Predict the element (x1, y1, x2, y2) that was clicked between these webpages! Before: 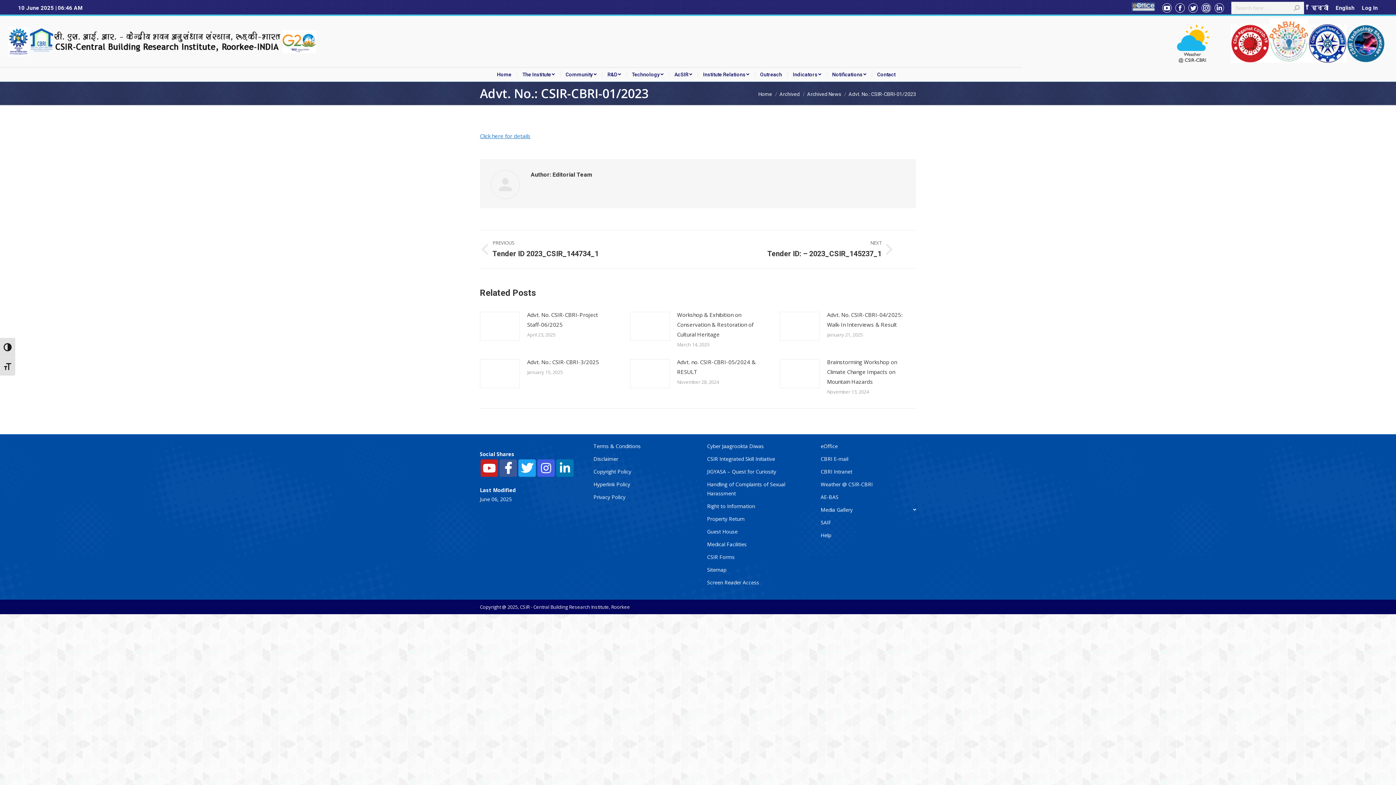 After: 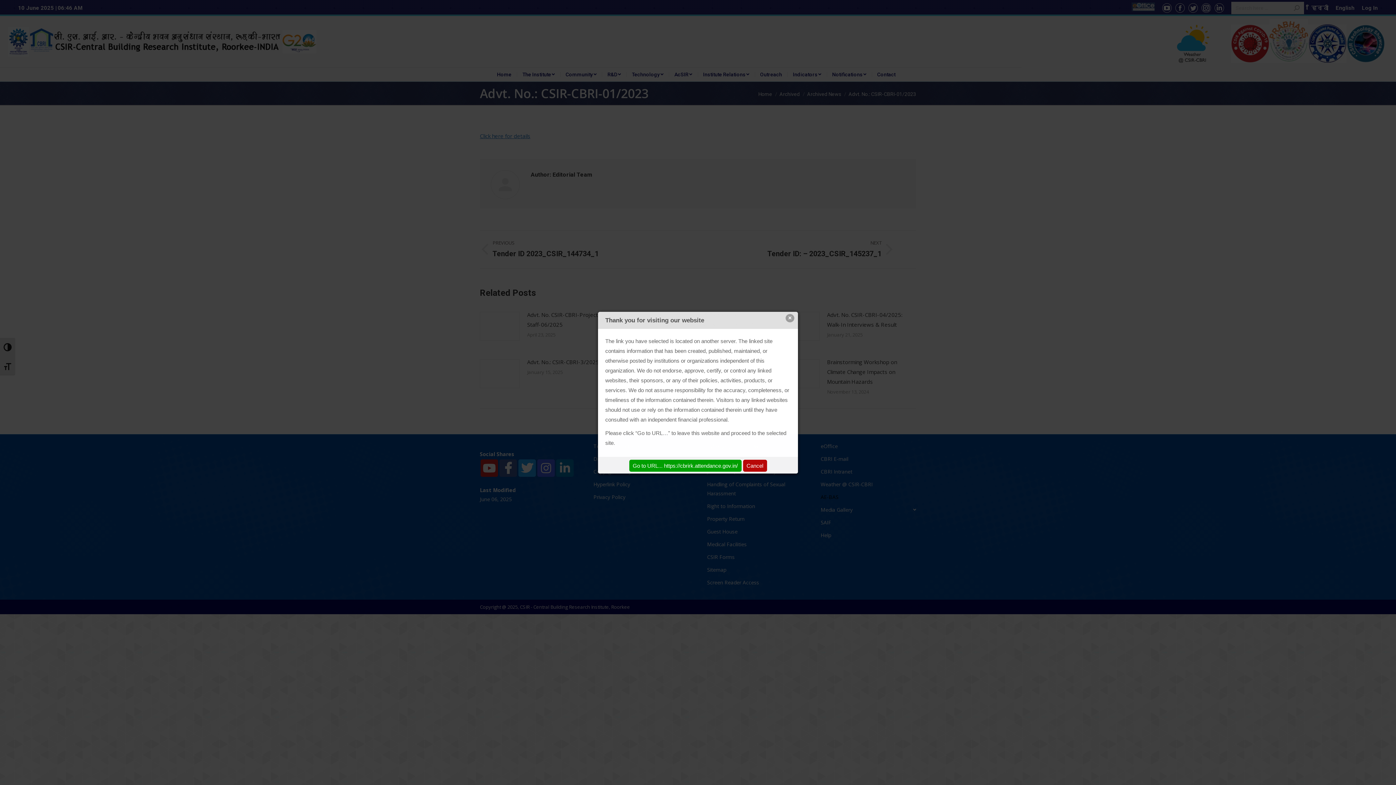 Action: label: AE-BAS bbox: (820, 492, 916, 505)